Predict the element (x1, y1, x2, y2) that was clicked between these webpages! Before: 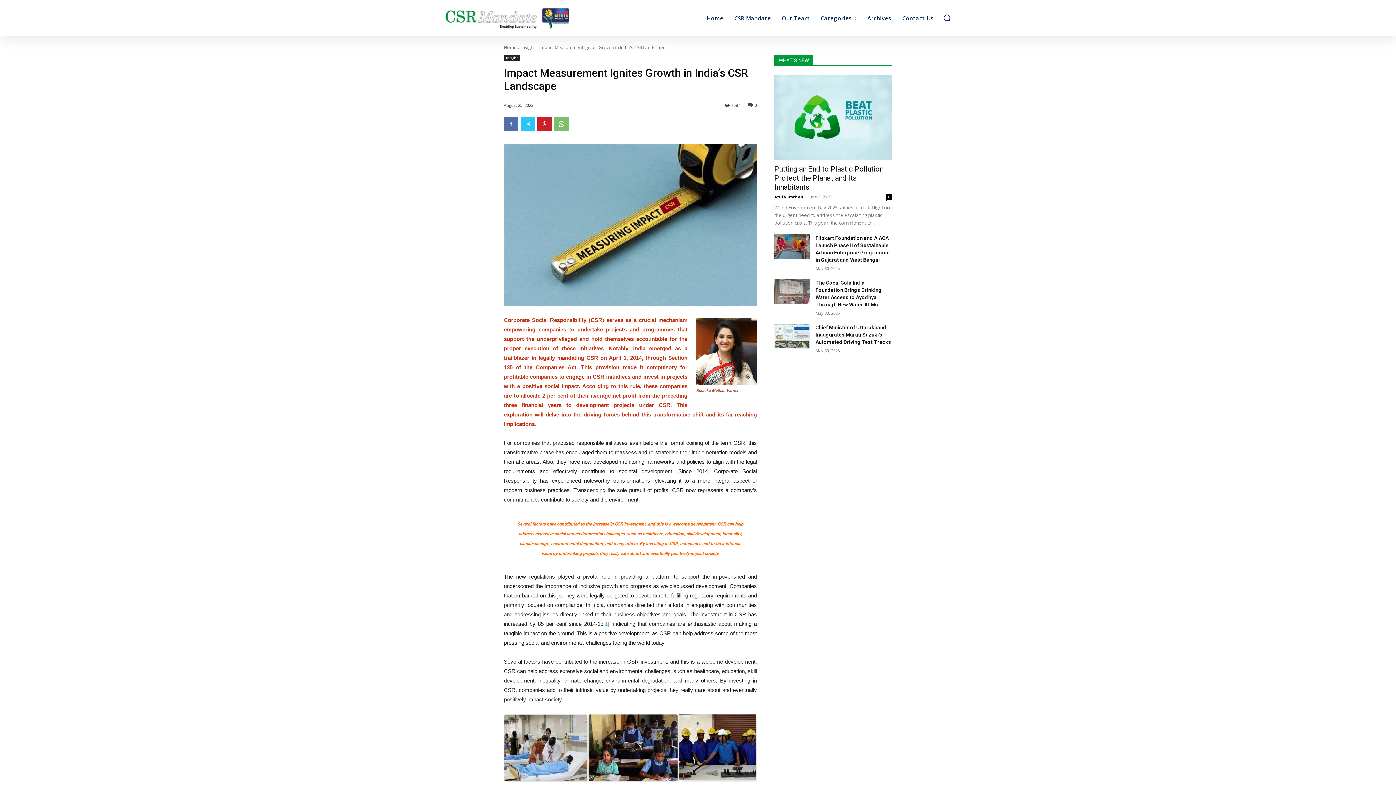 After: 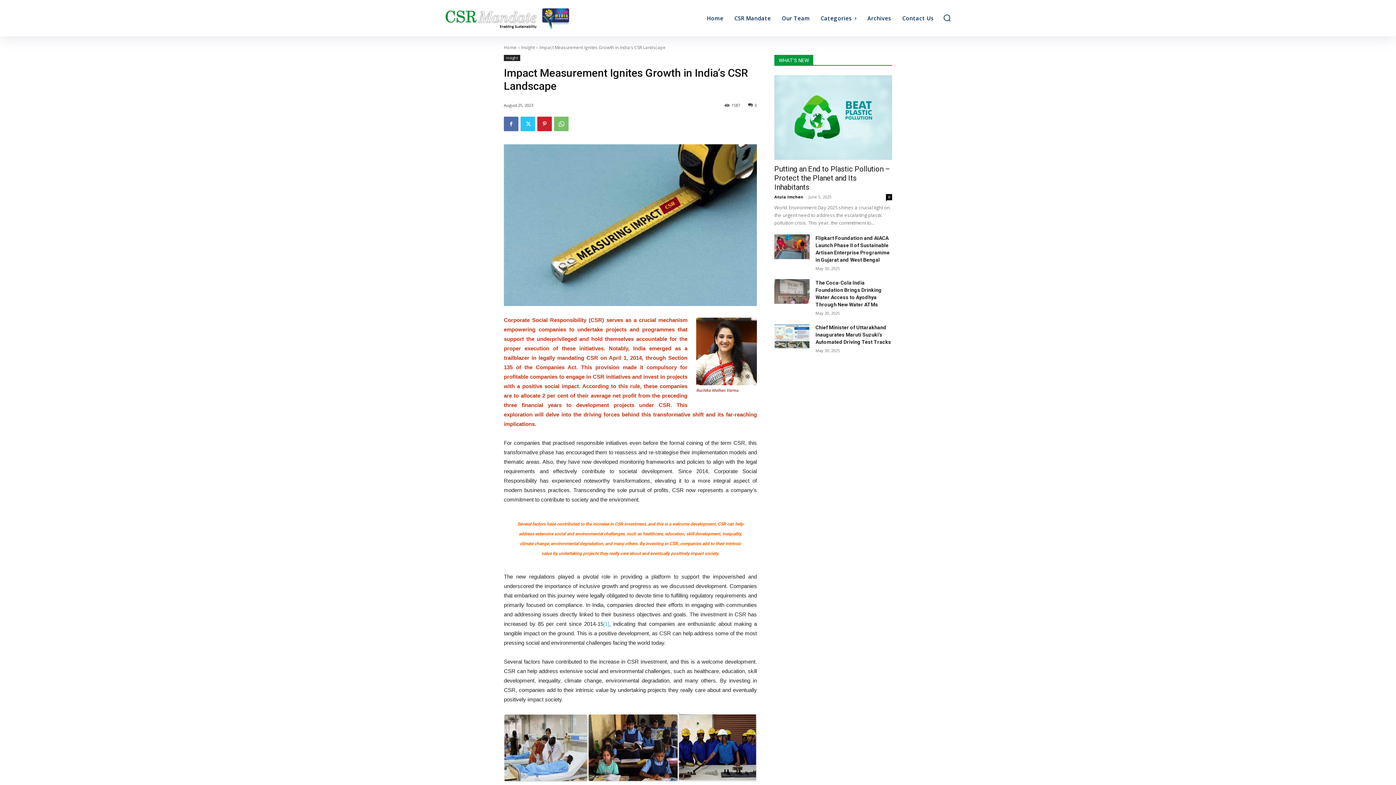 Action: bbox: (603, 621, 609, 627) label: [1]